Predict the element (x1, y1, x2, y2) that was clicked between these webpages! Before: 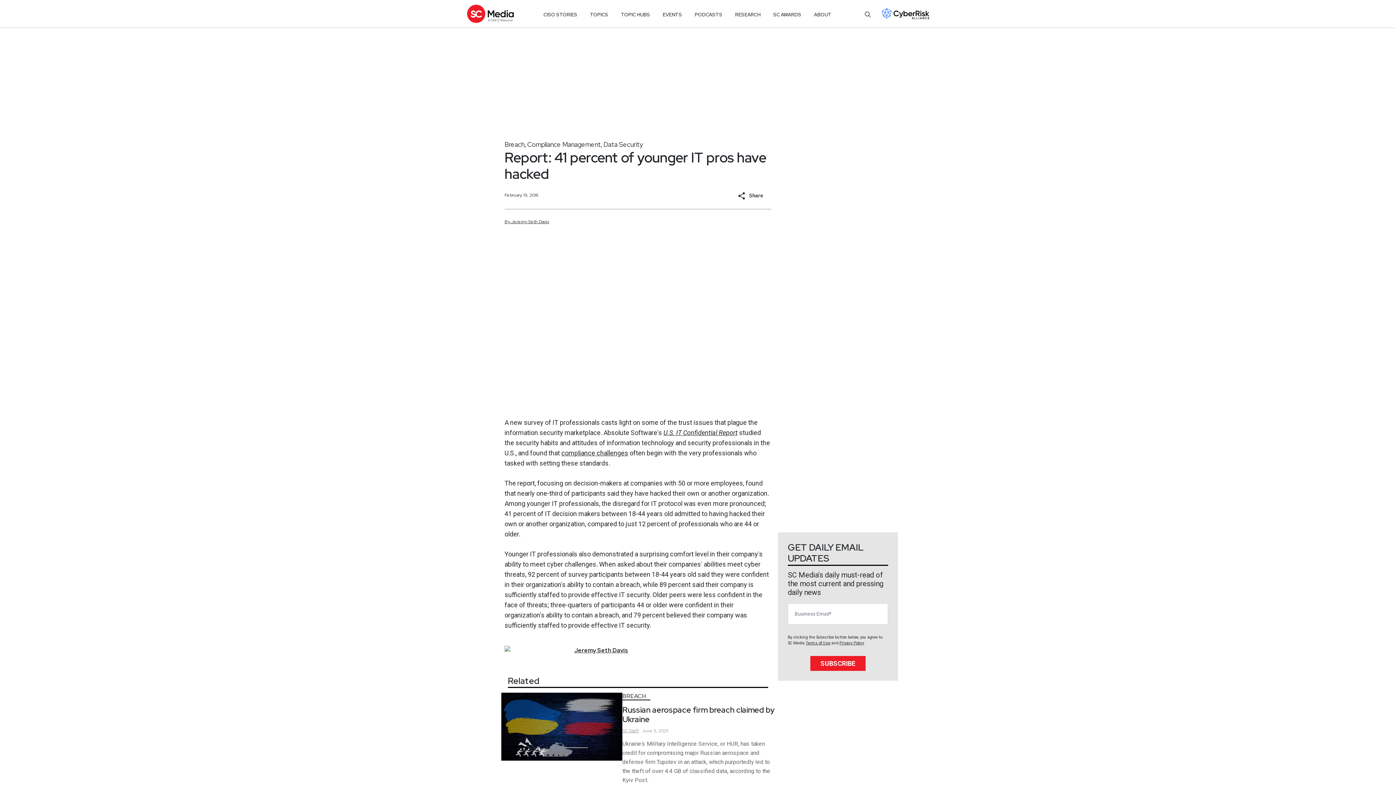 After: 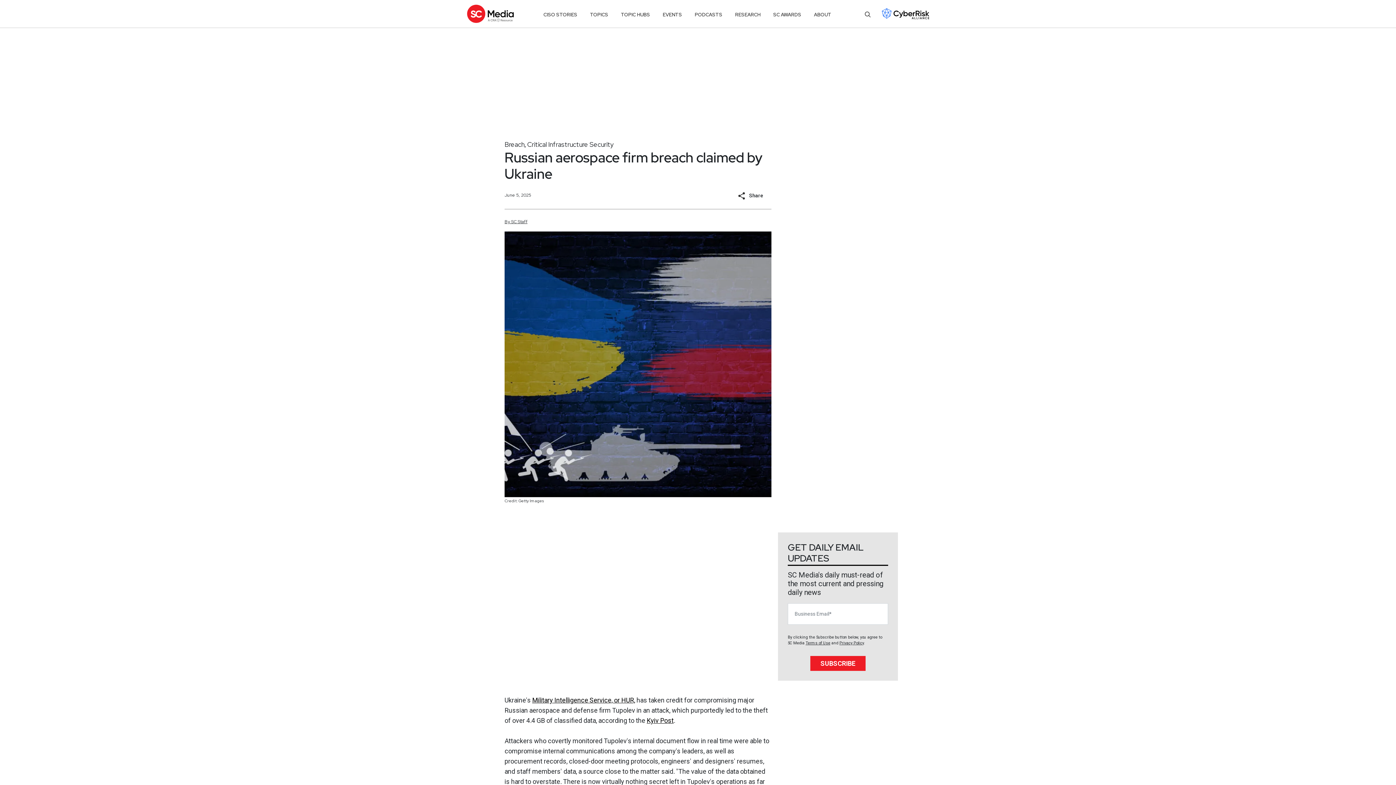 Action: bbox: (501, 692, 622, 793)